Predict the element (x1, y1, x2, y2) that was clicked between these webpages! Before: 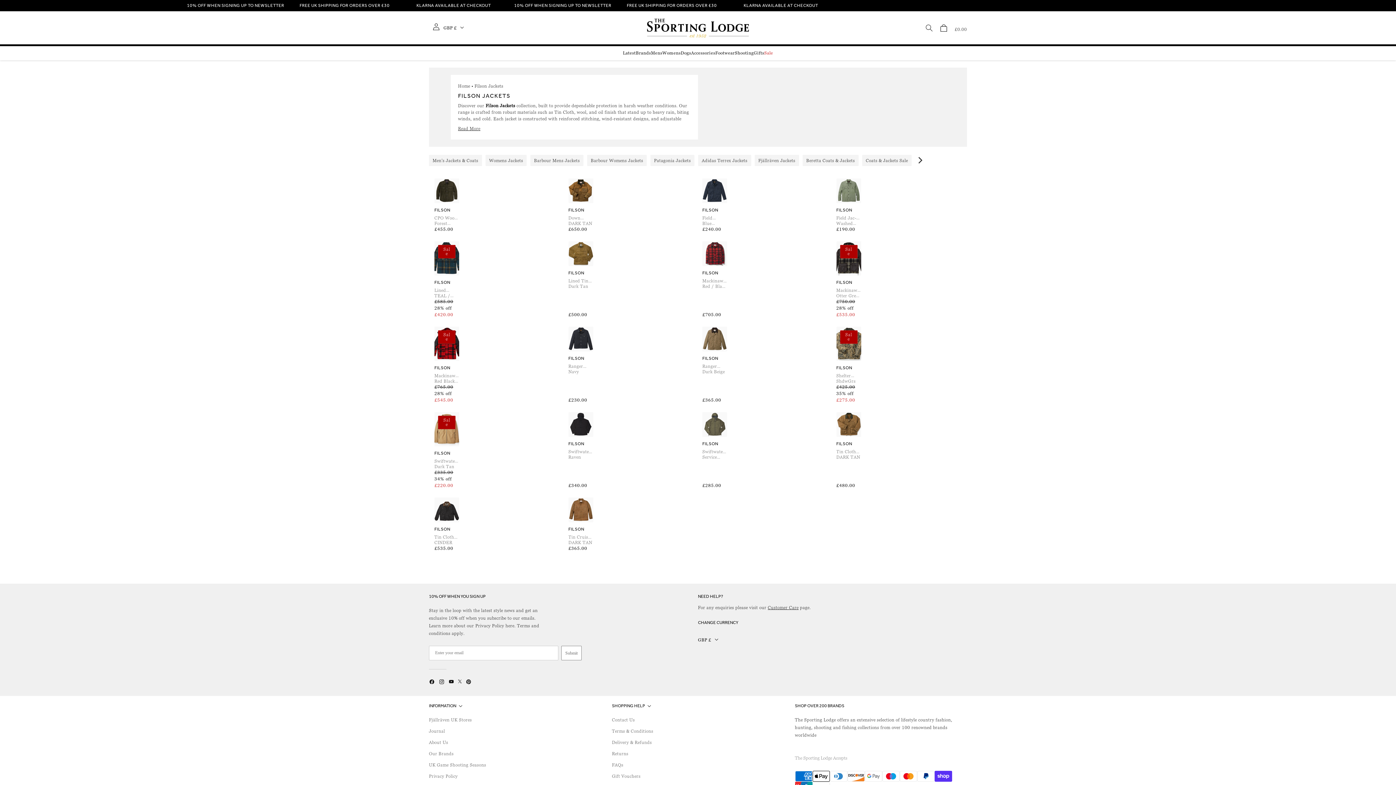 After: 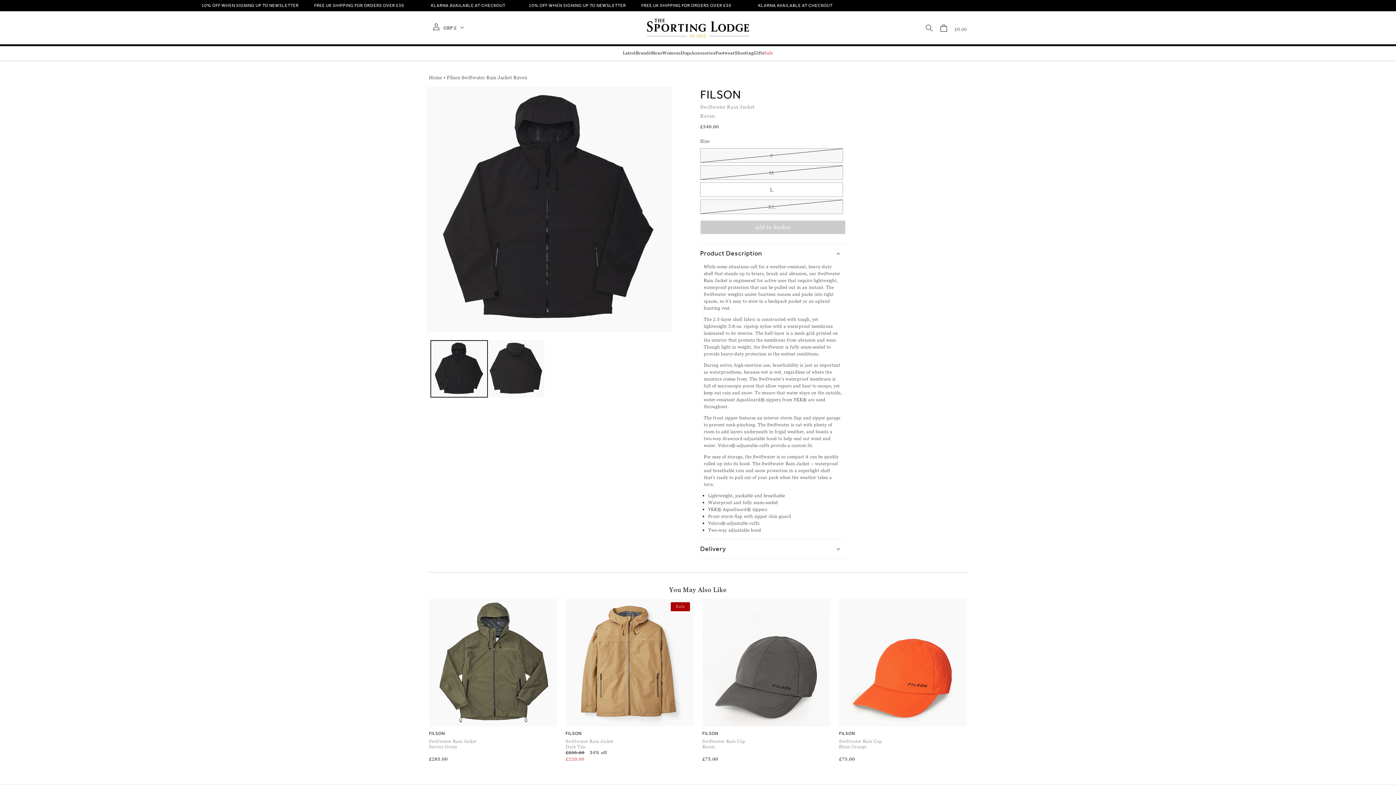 Action: bbox: (568, 441, 593, 459) label: FILSON
Swiftwater Rain Jacket
Raven